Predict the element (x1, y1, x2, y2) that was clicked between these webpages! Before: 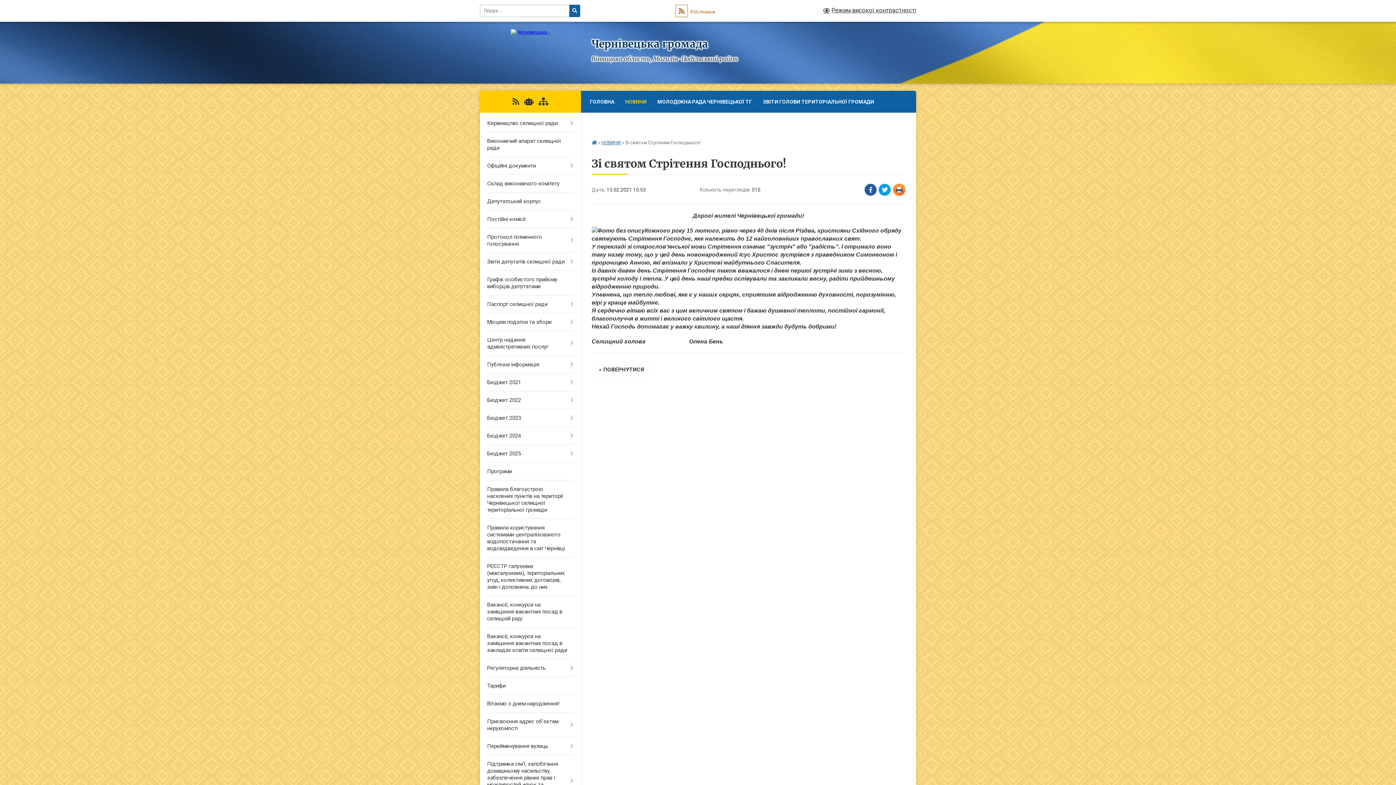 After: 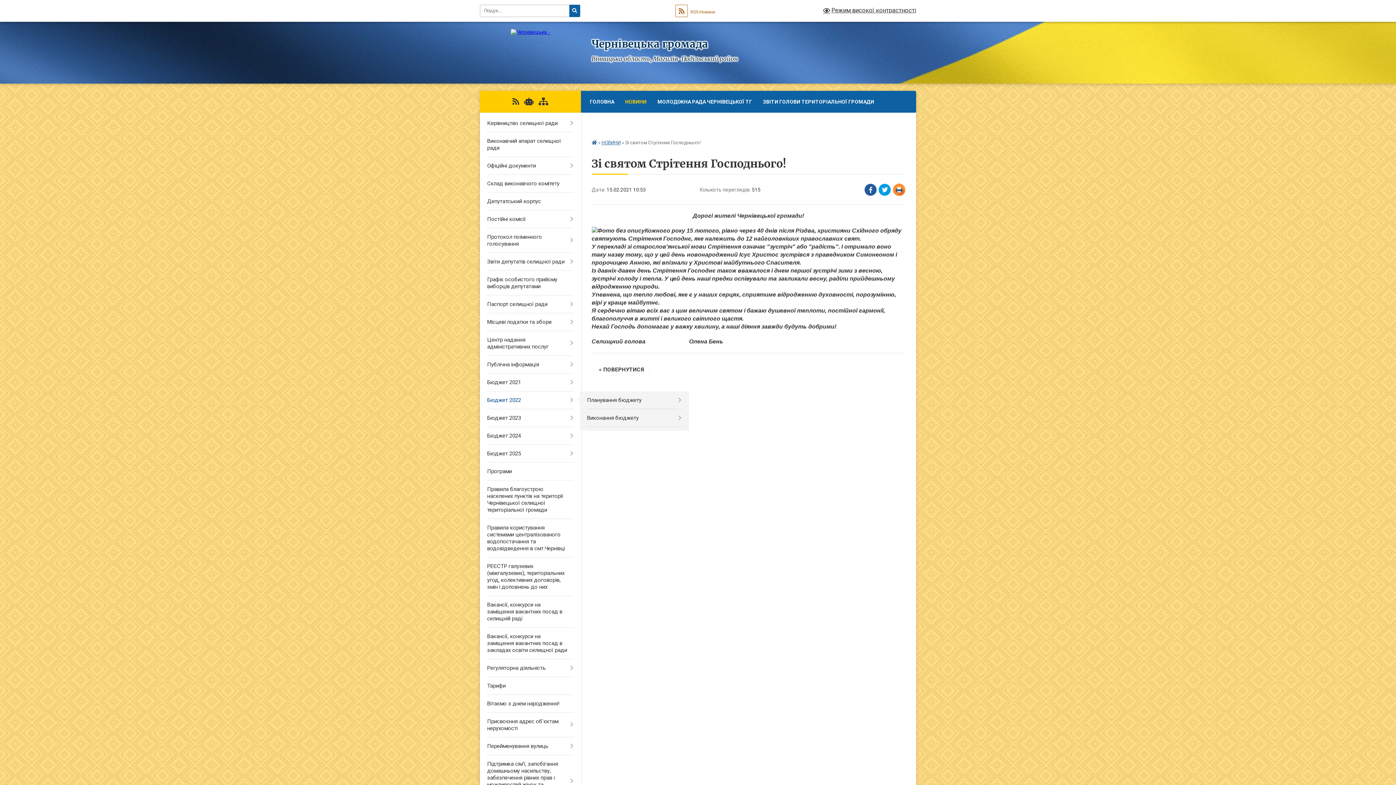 Action: bbox: (480, 391, 580, 409) label: Бюджет 2022